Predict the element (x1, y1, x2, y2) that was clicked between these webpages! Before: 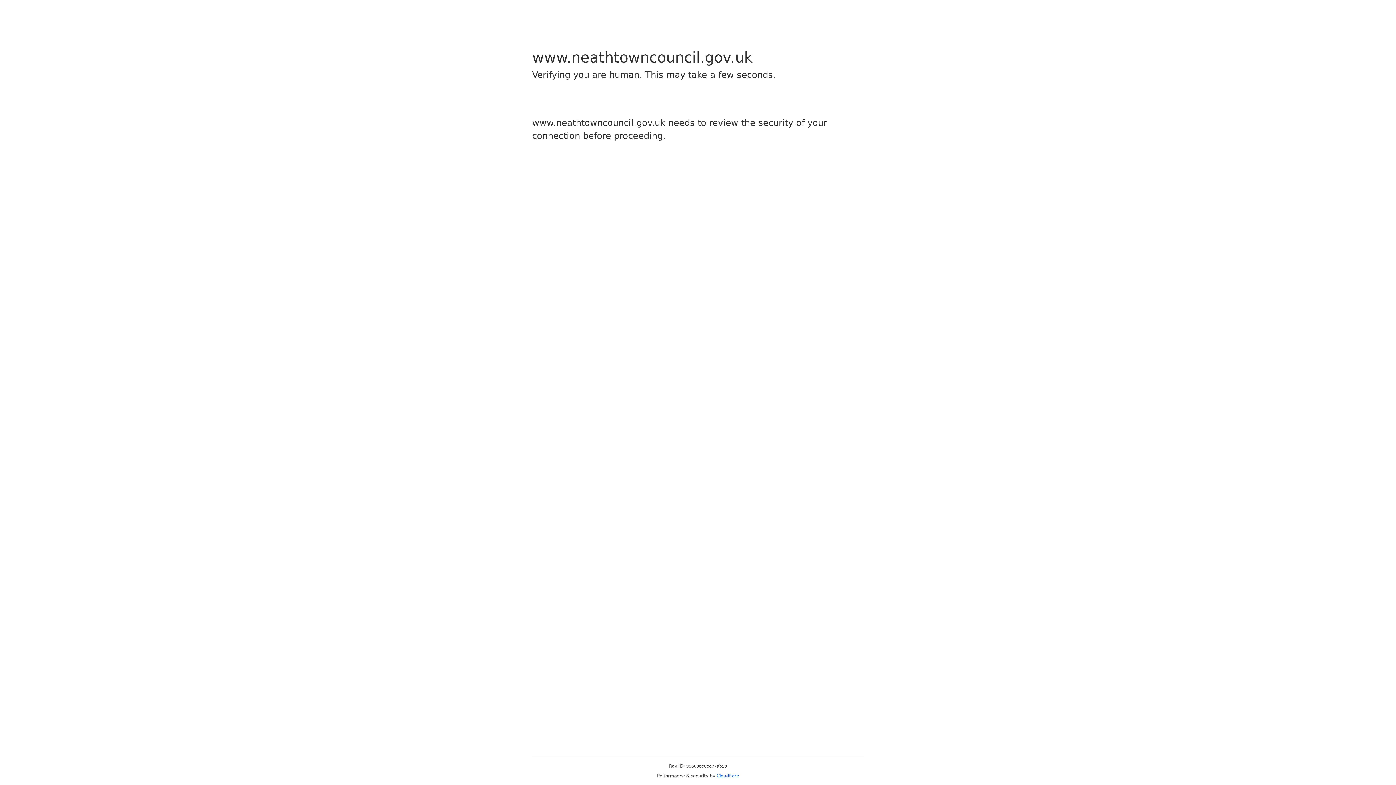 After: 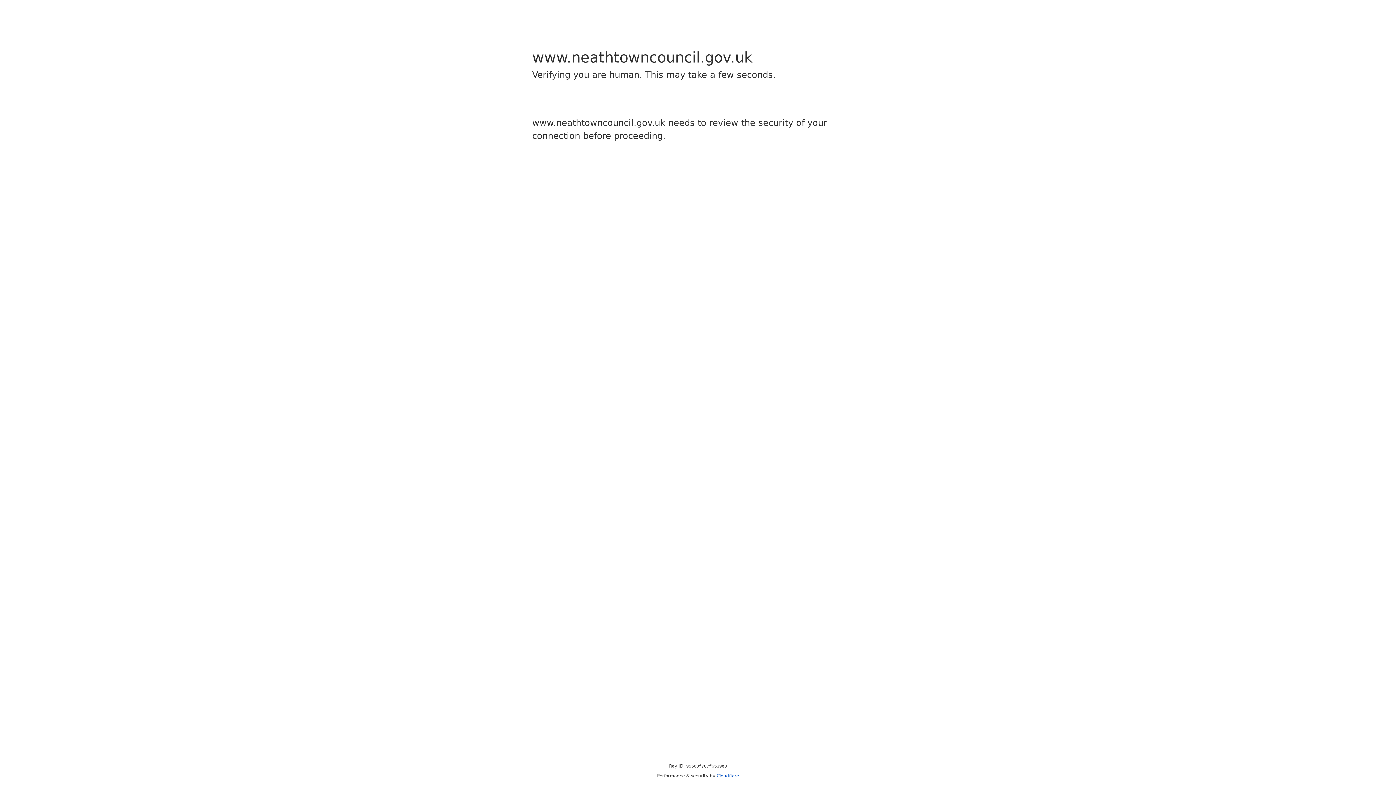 Action: bbox: (716, 773, 739, 778) label: Cloudflare